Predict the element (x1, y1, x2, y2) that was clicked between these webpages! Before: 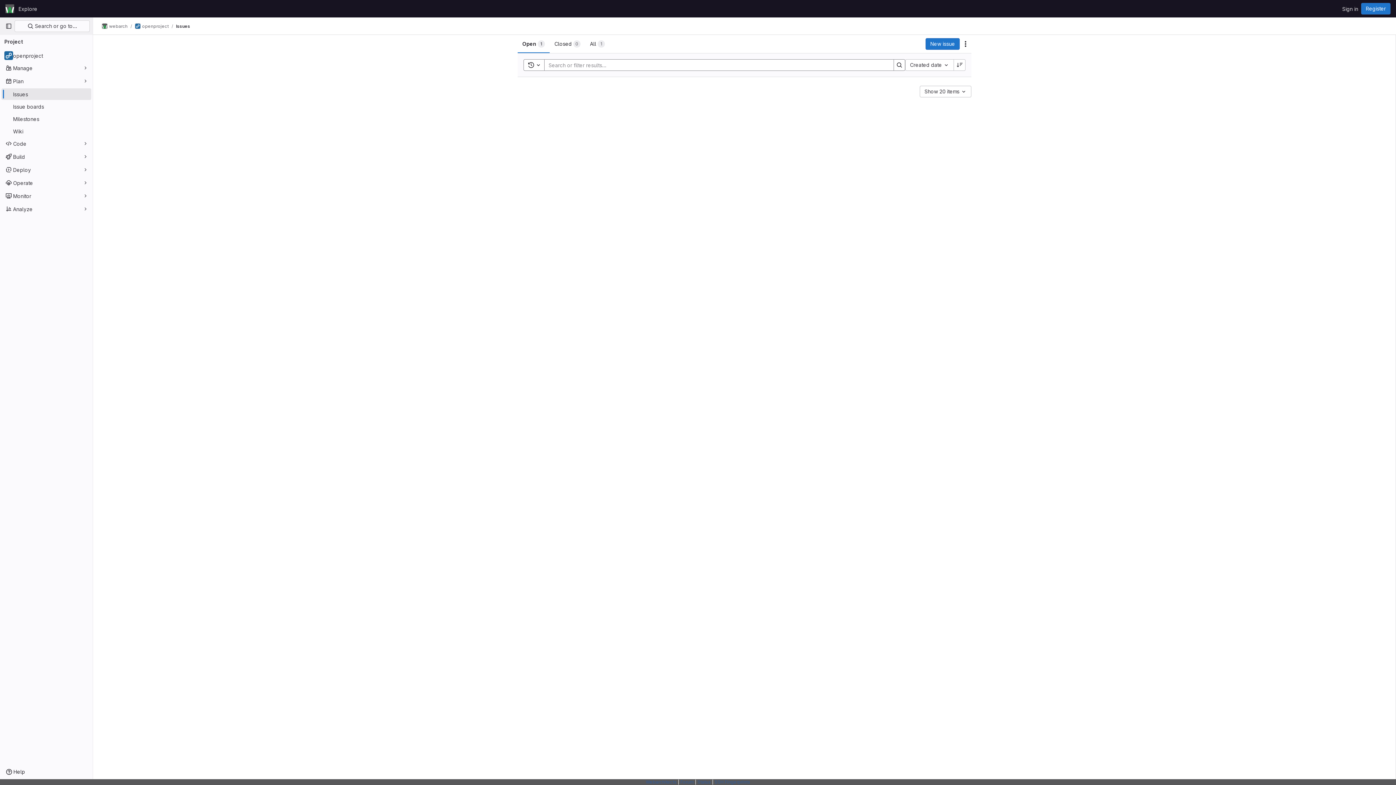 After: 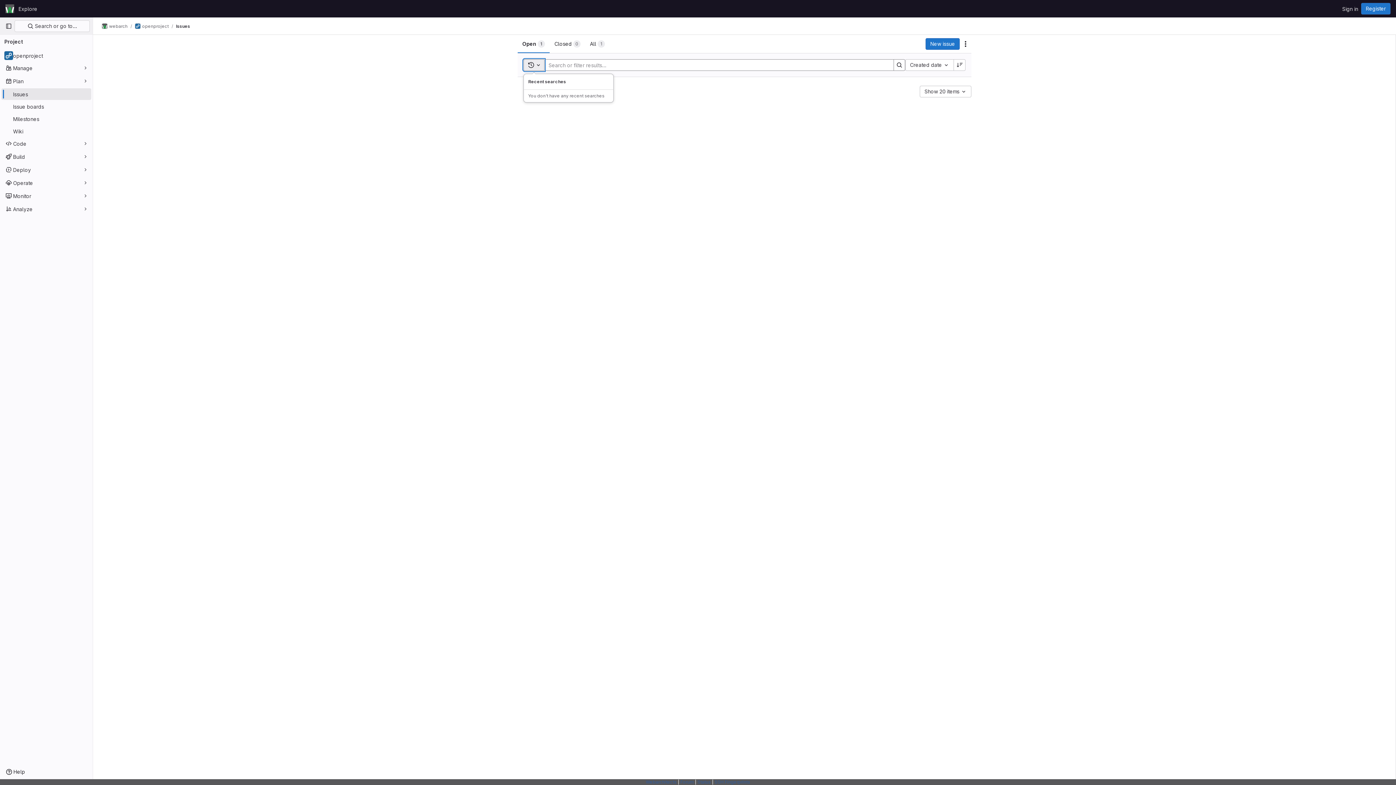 Action: label: Toggle search history bbox: (523, 59, 544, 70)